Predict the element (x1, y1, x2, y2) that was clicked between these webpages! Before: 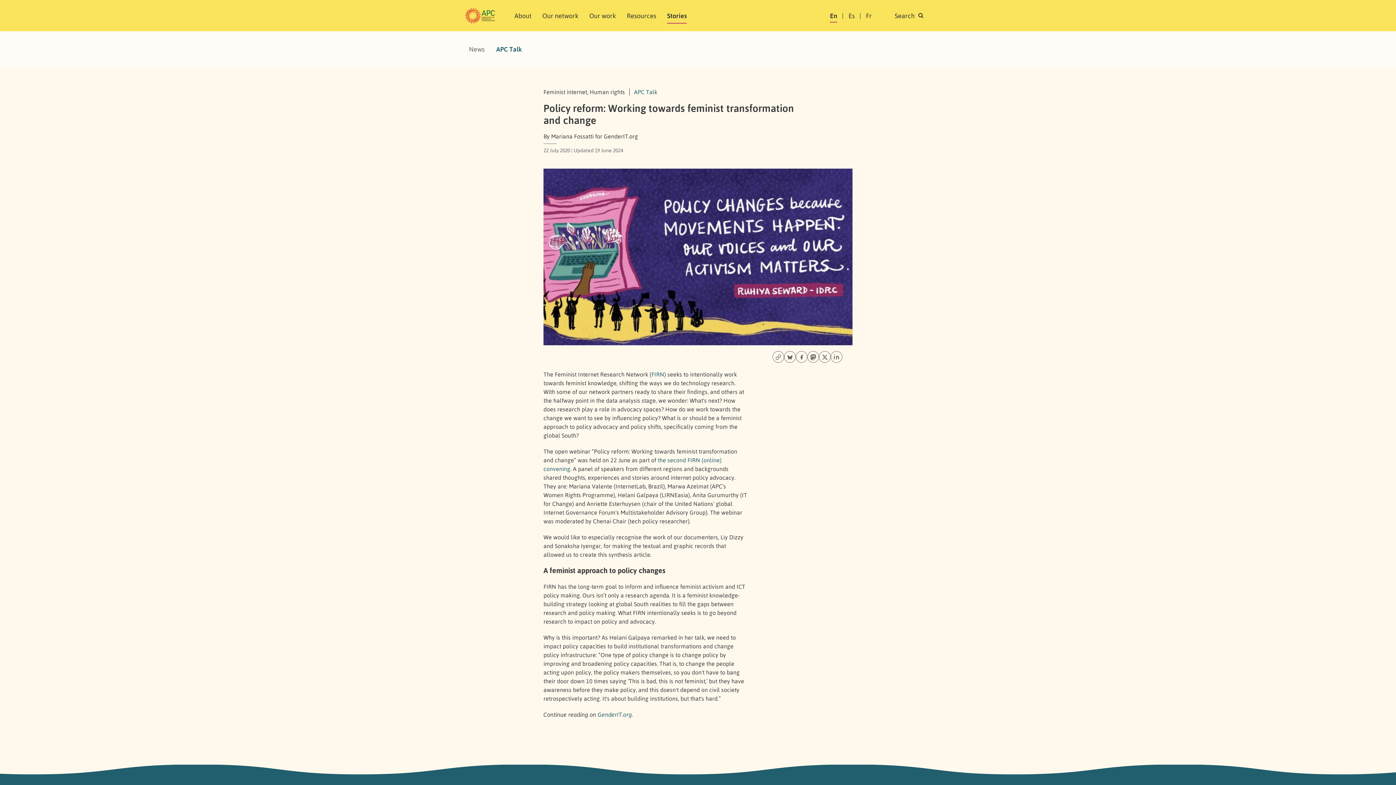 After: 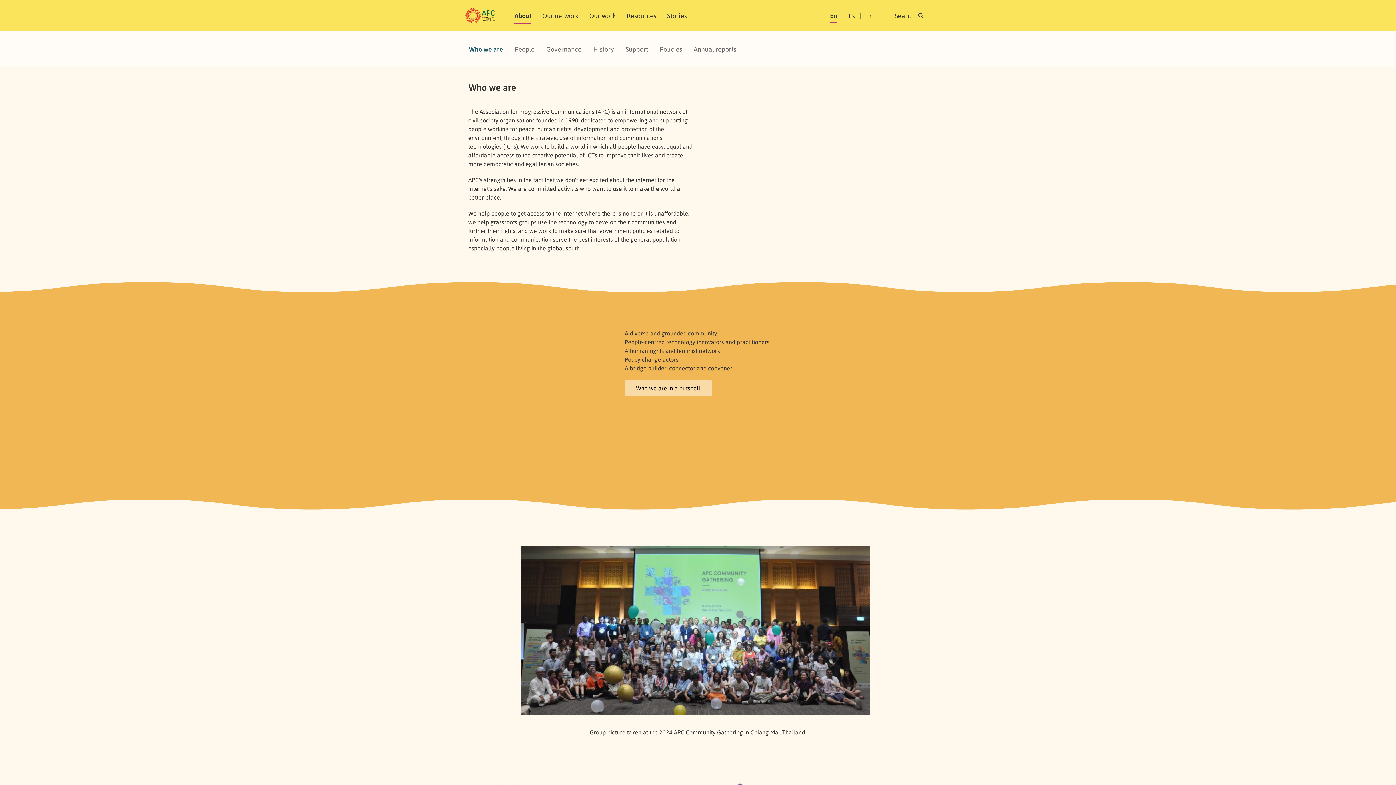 Action: label: About bbox: (514, 7, 531, 23)